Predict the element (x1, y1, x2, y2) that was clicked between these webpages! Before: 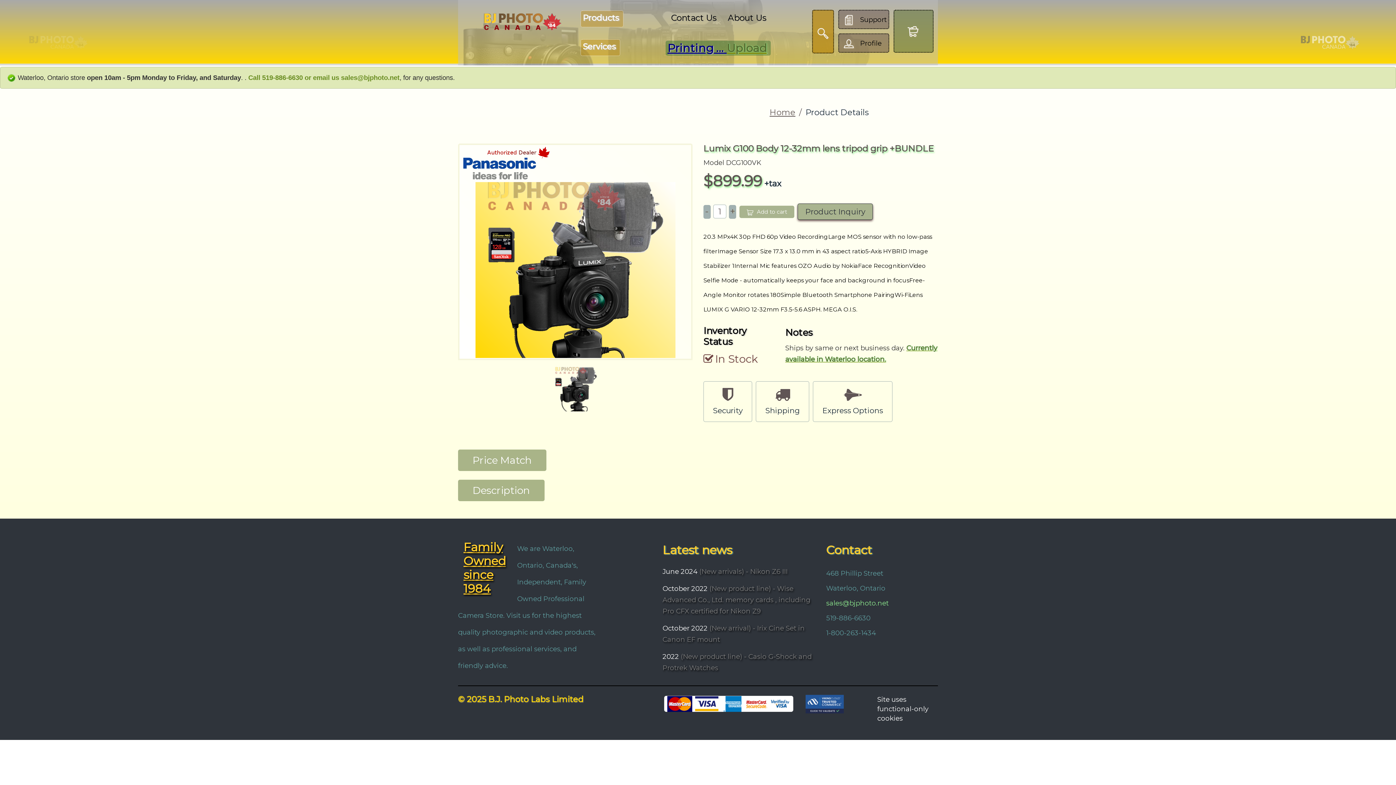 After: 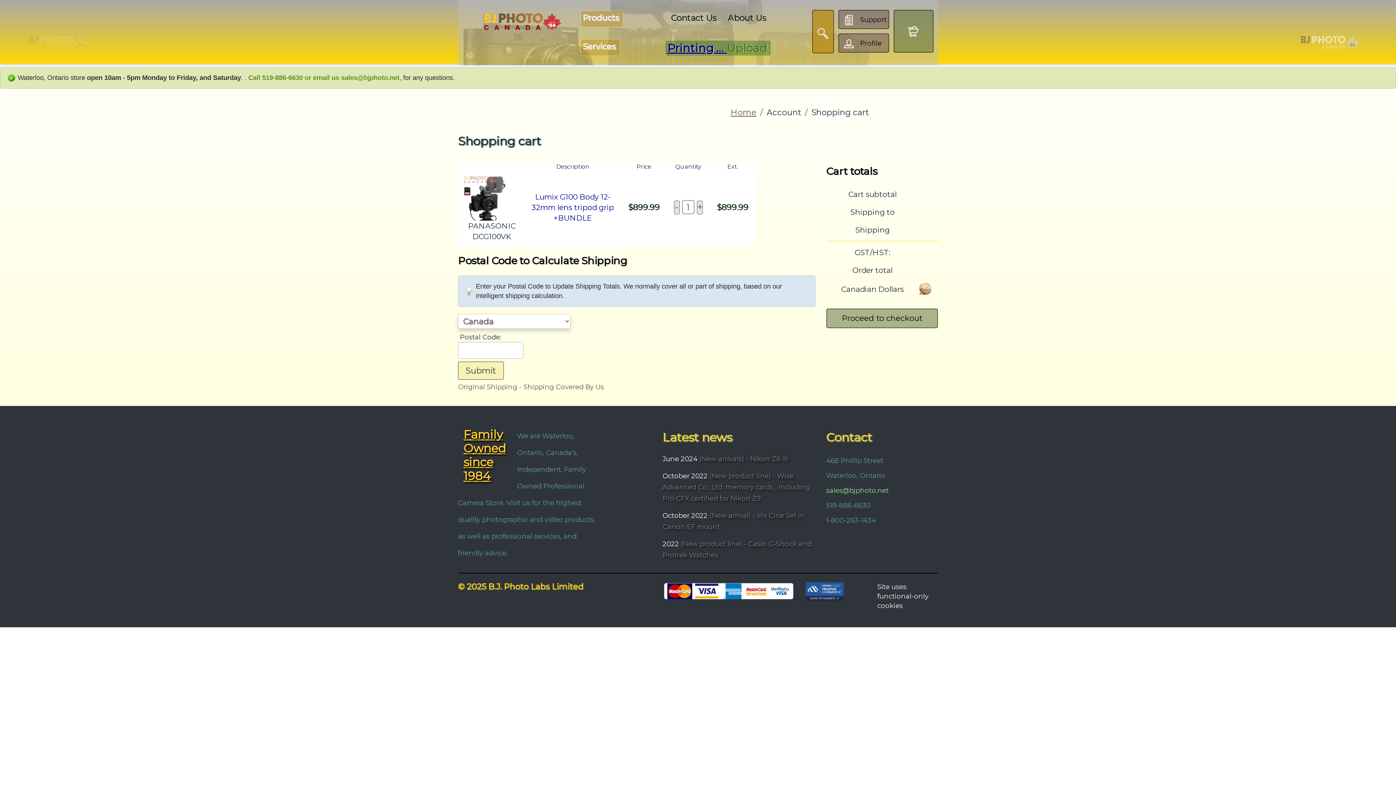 Action: label: Add to cart bbox: (739, 205, 794, 218)